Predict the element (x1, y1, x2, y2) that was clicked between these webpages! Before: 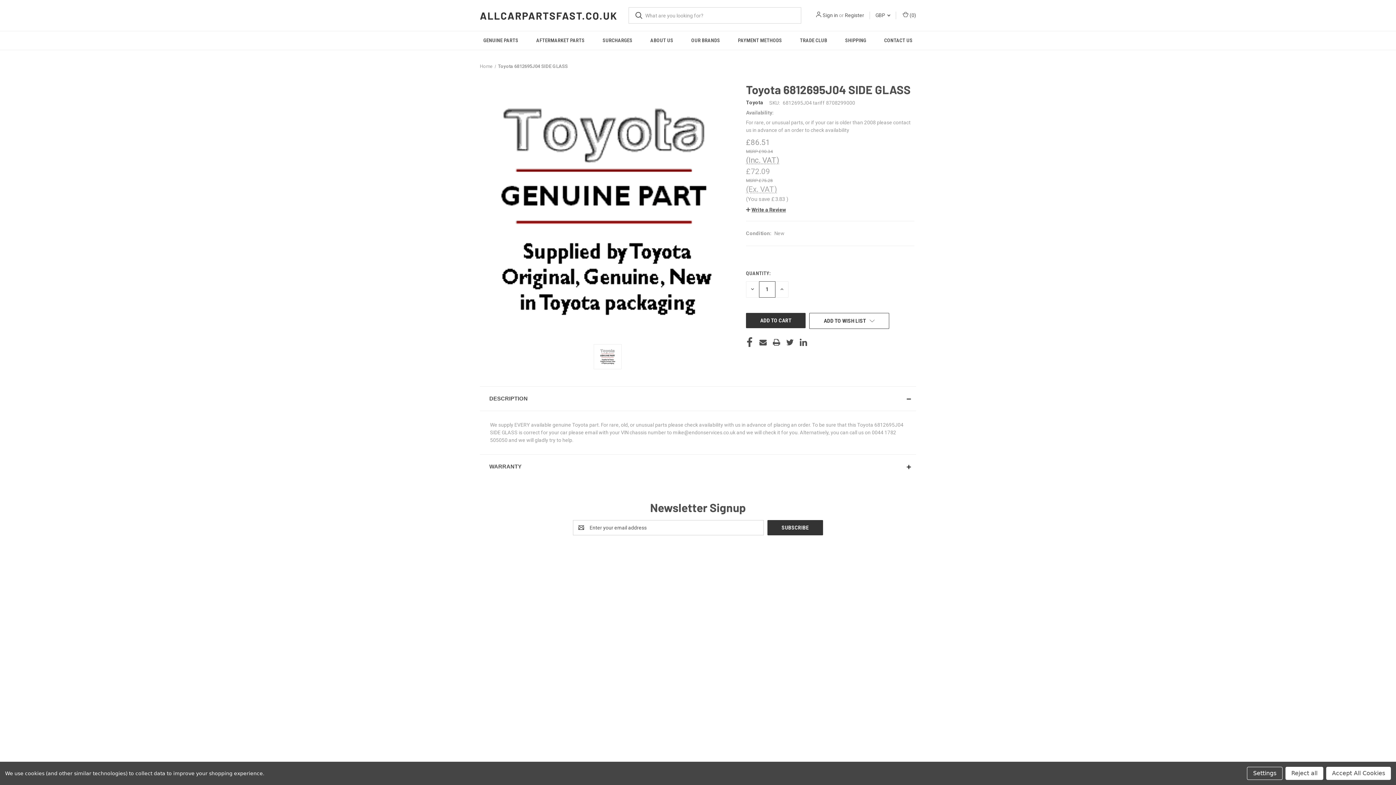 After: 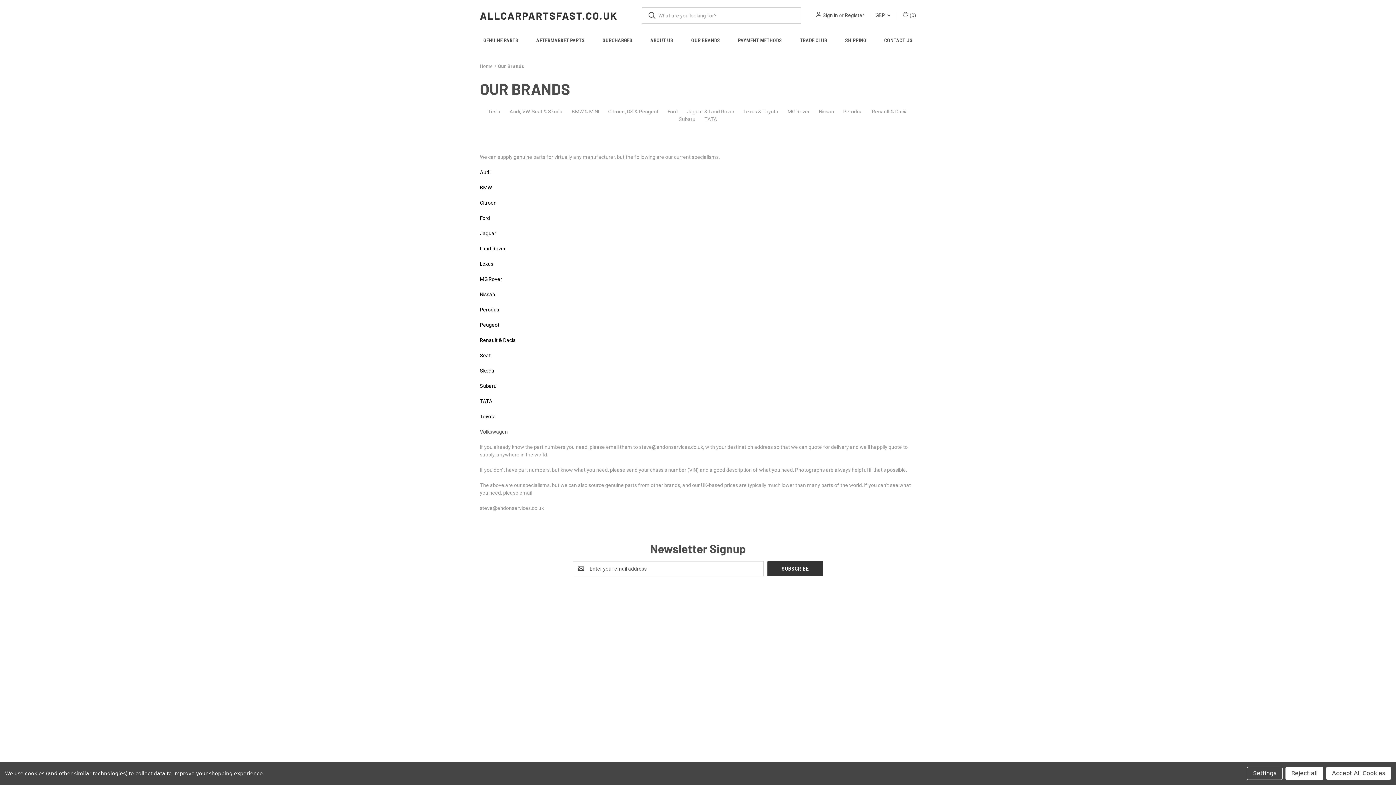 Action: label: Our Brands bbox: (682, 31, 729, 49)